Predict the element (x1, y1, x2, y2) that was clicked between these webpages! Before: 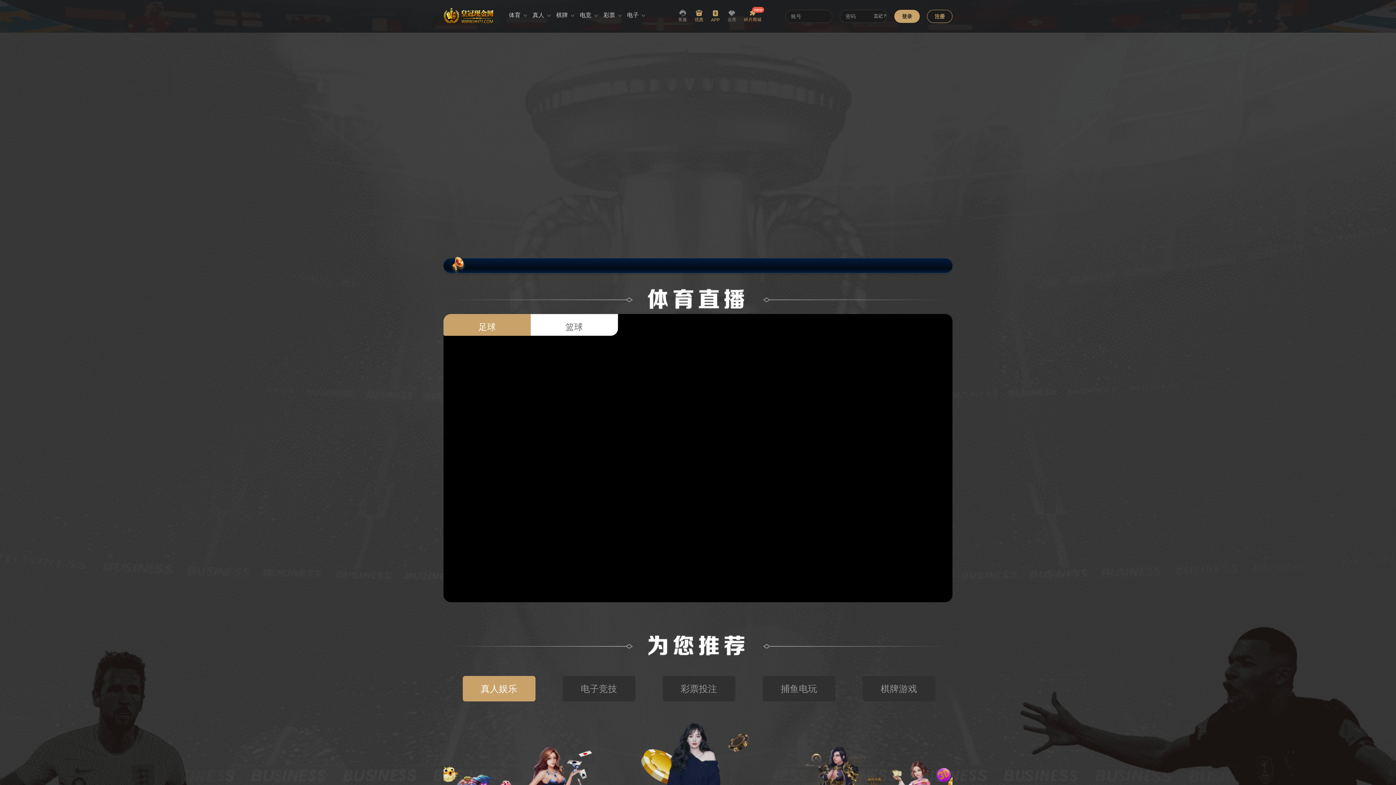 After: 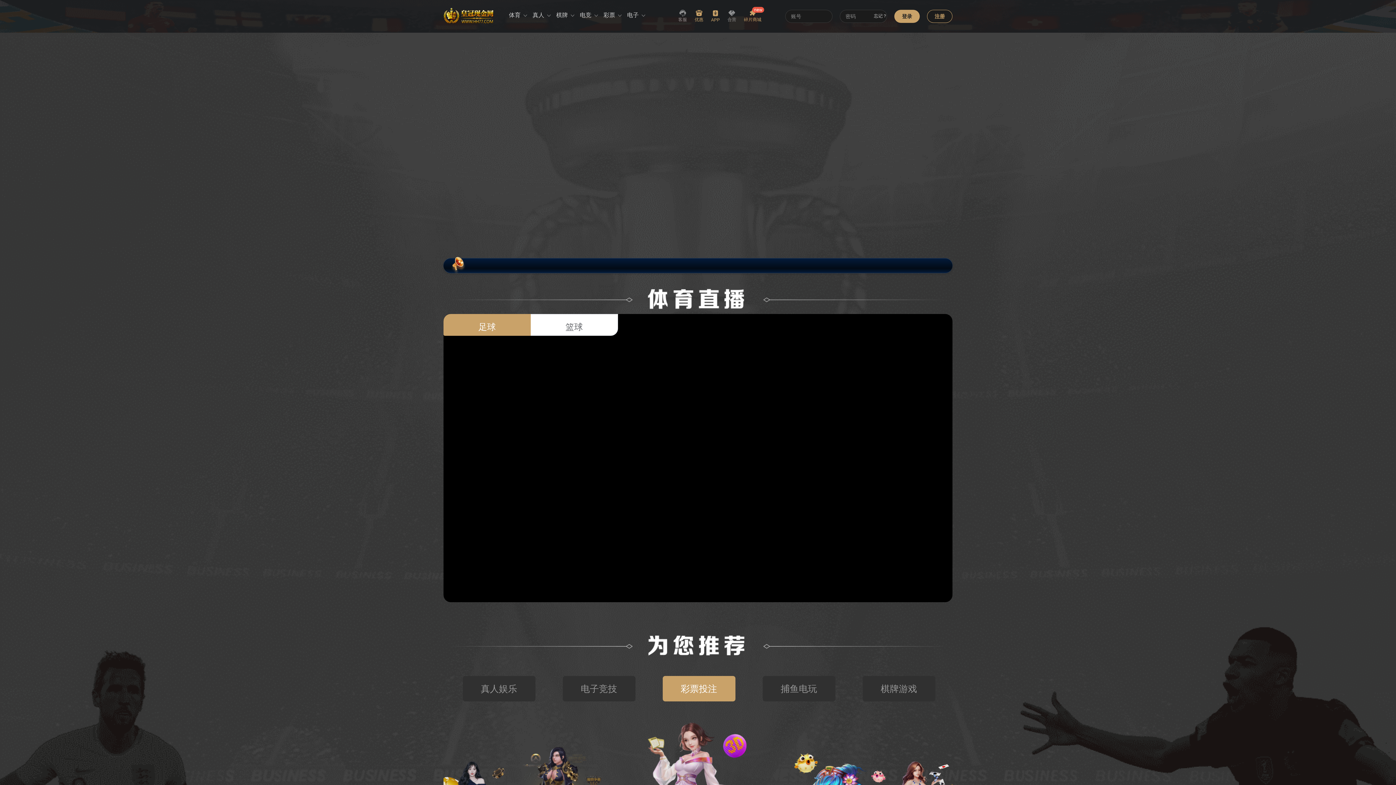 Action: bbox: (662, 676, 735, 701) label: Go to slide 3